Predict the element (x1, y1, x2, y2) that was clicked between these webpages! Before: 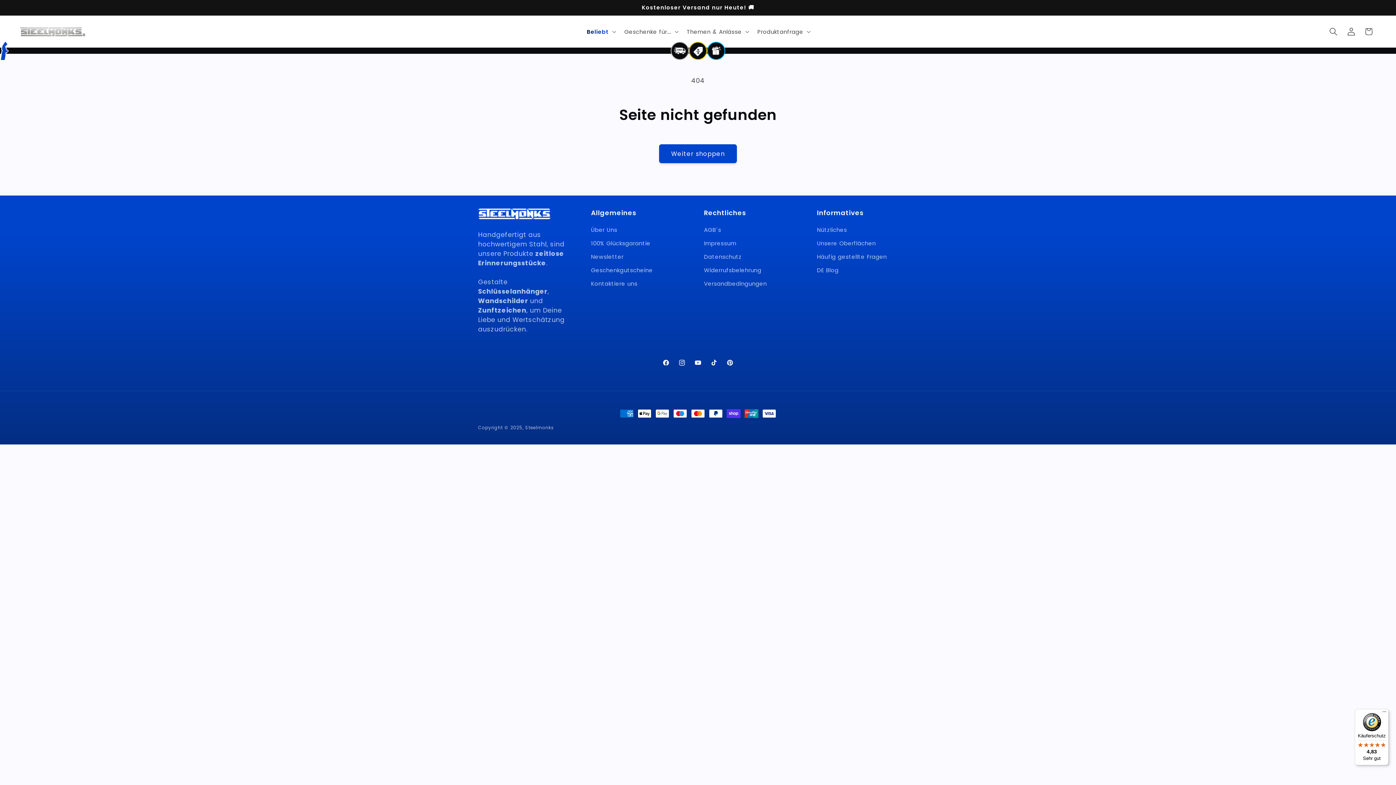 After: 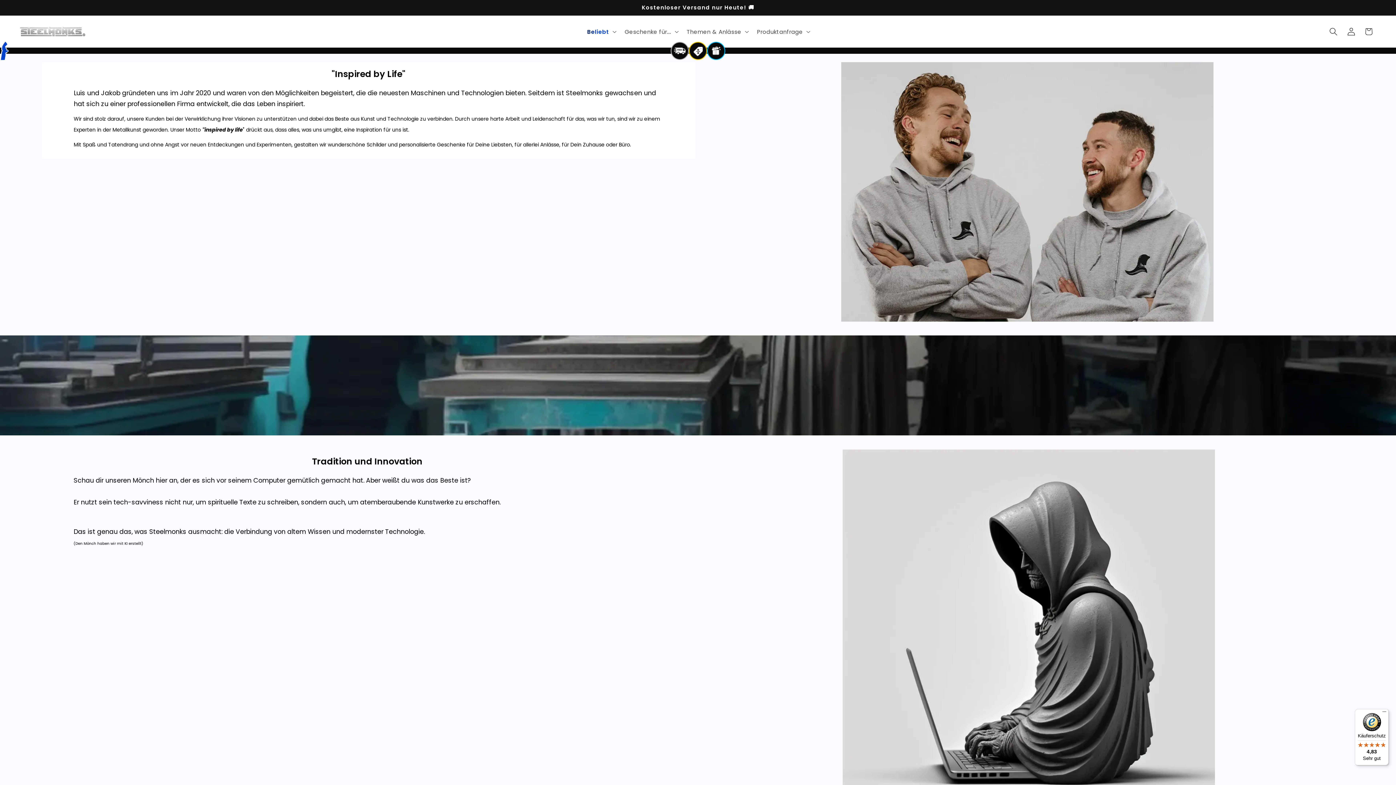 Action: bbox: (591, 225, 617, 236) label: Über Uns